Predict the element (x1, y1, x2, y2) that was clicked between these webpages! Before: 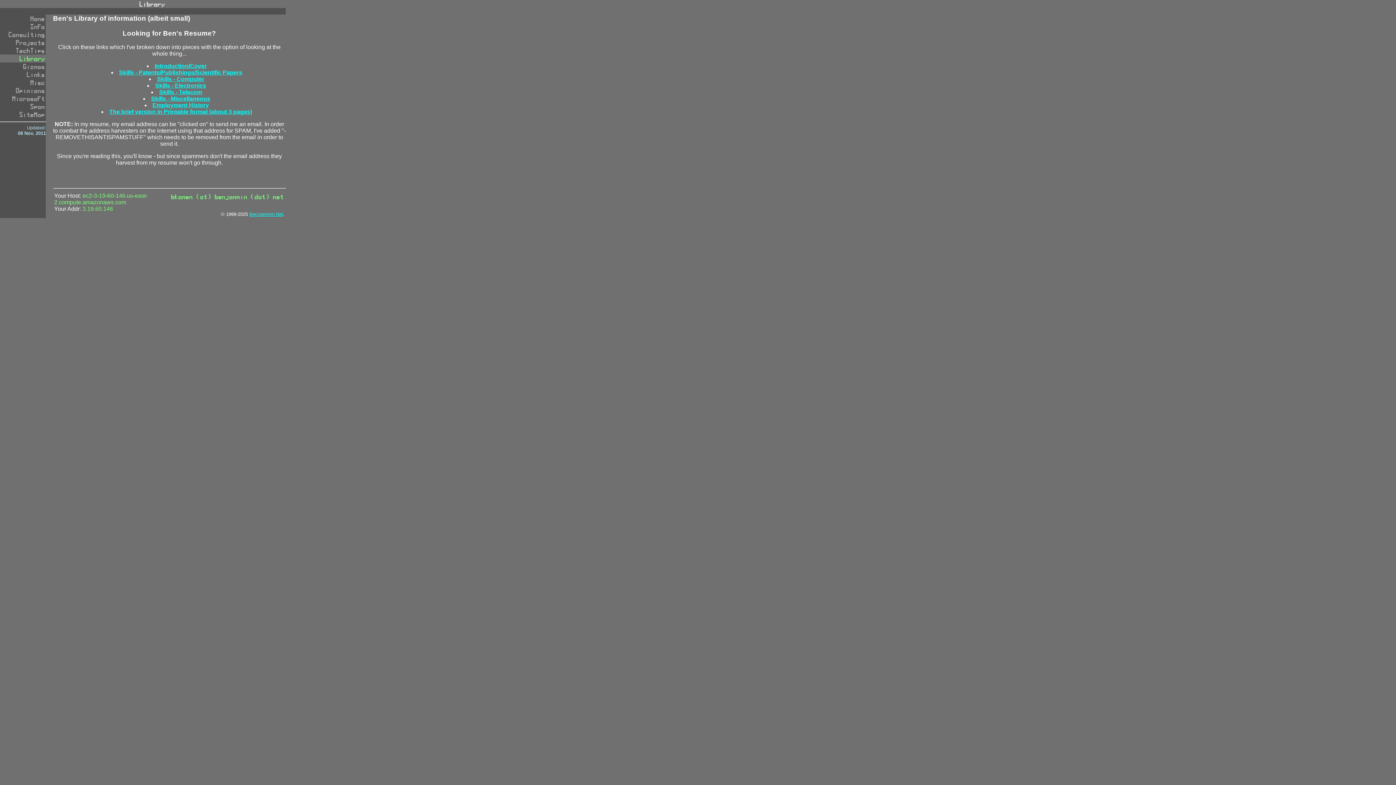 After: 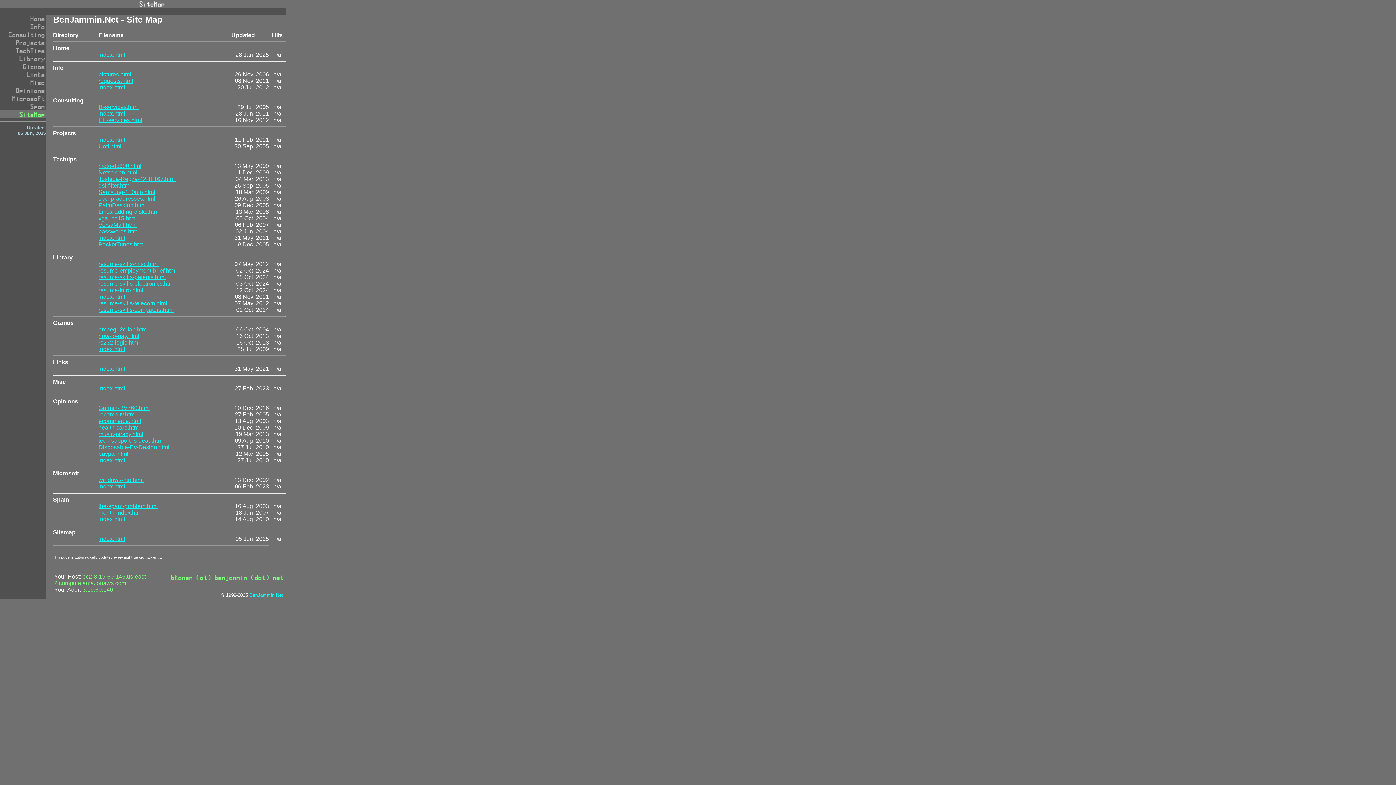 Action: bbox: (0, 113, 45, 119)